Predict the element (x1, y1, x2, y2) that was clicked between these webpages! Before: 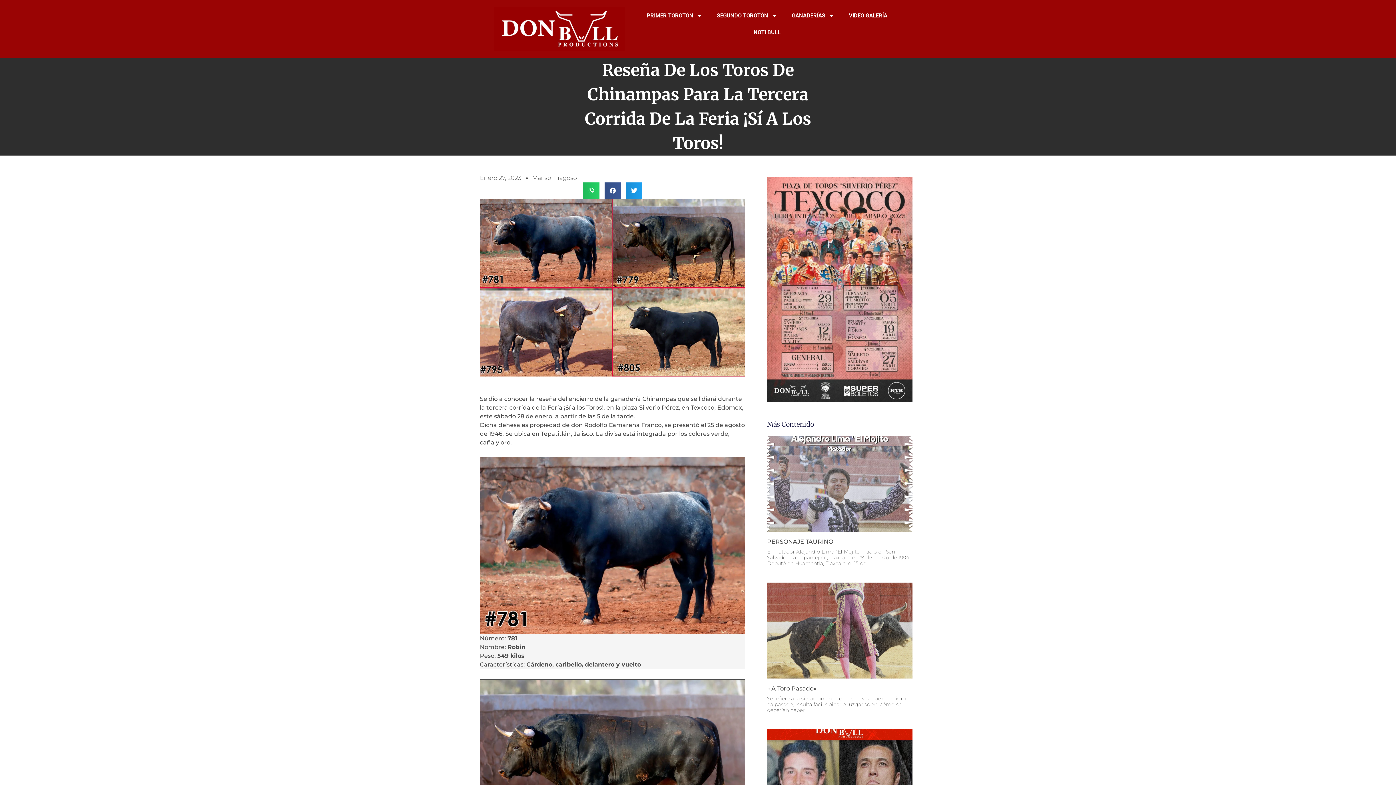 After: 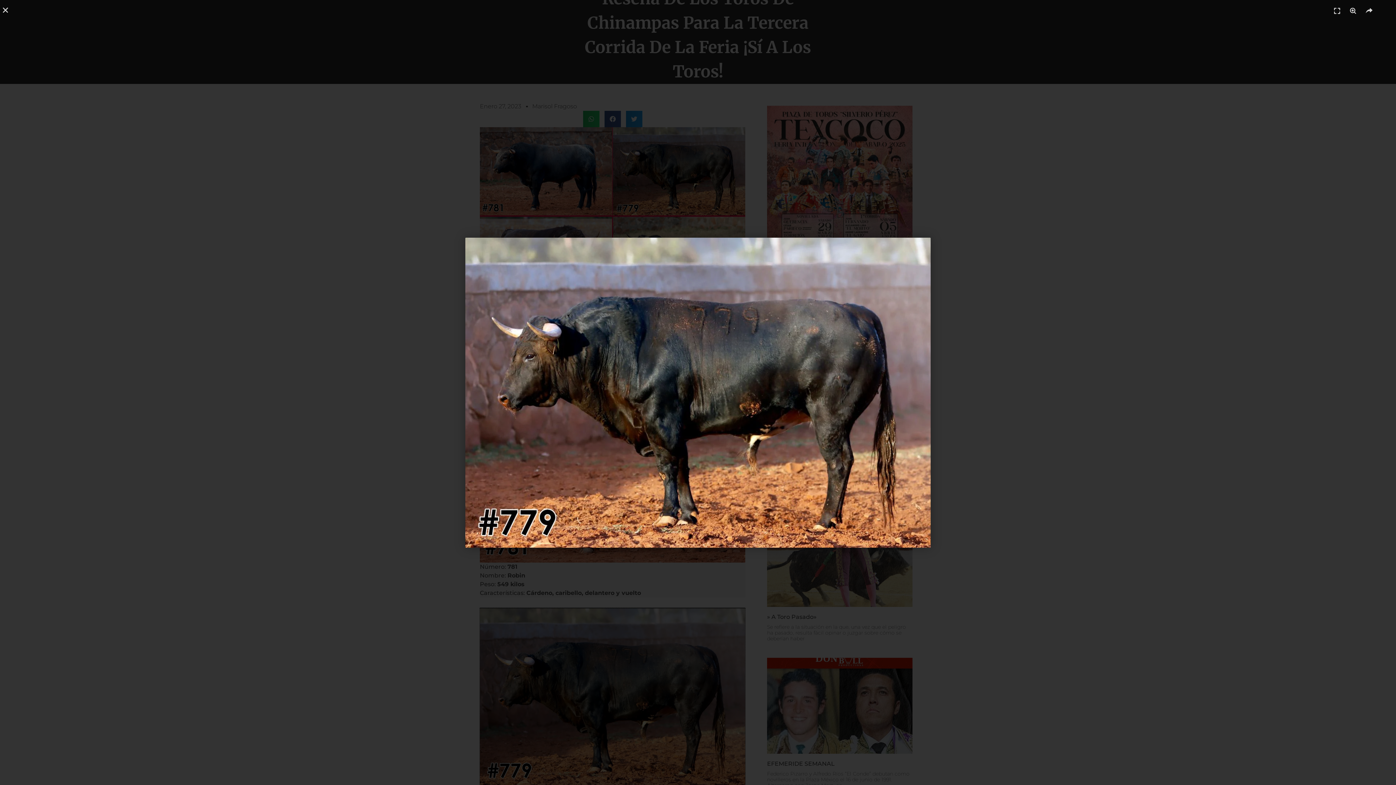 Action: bbox: (480, 680, 745, 857)